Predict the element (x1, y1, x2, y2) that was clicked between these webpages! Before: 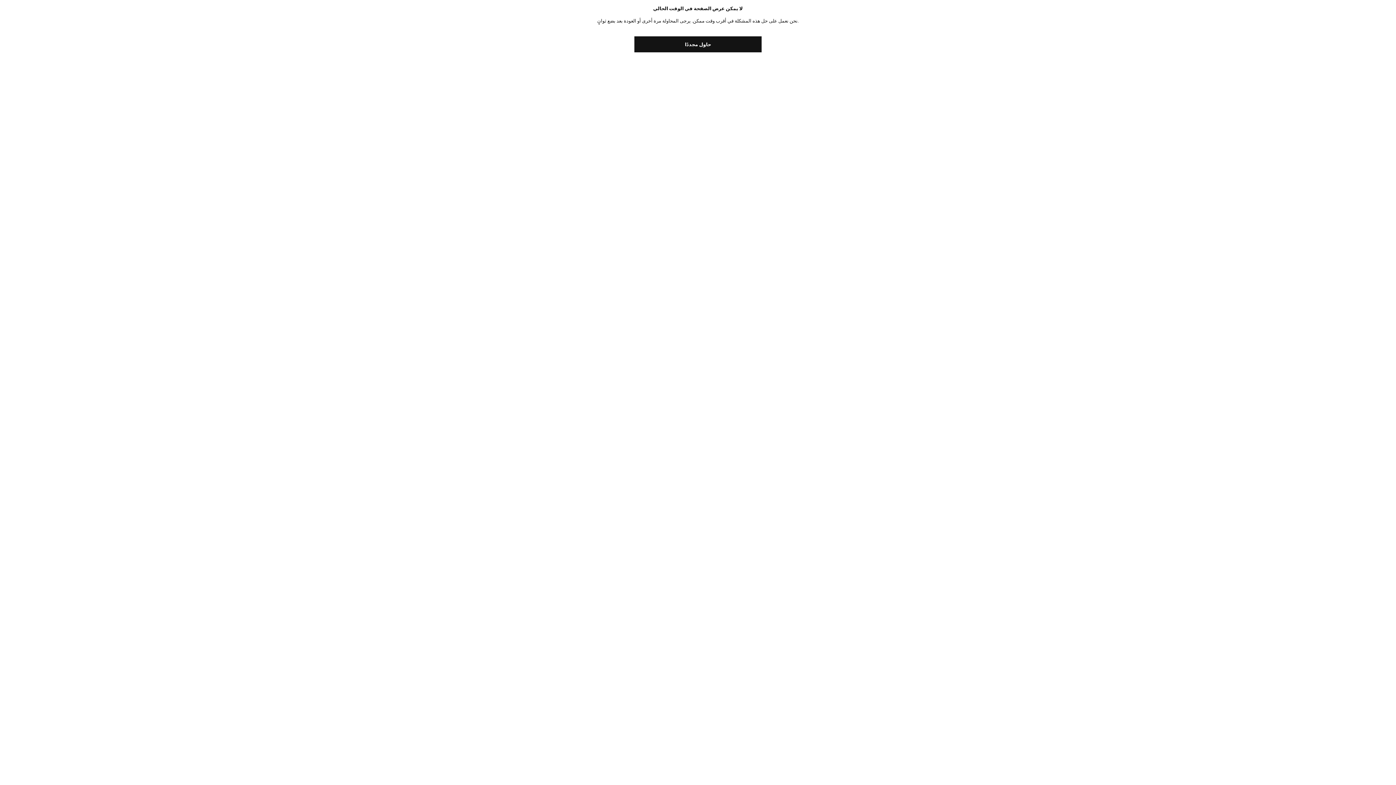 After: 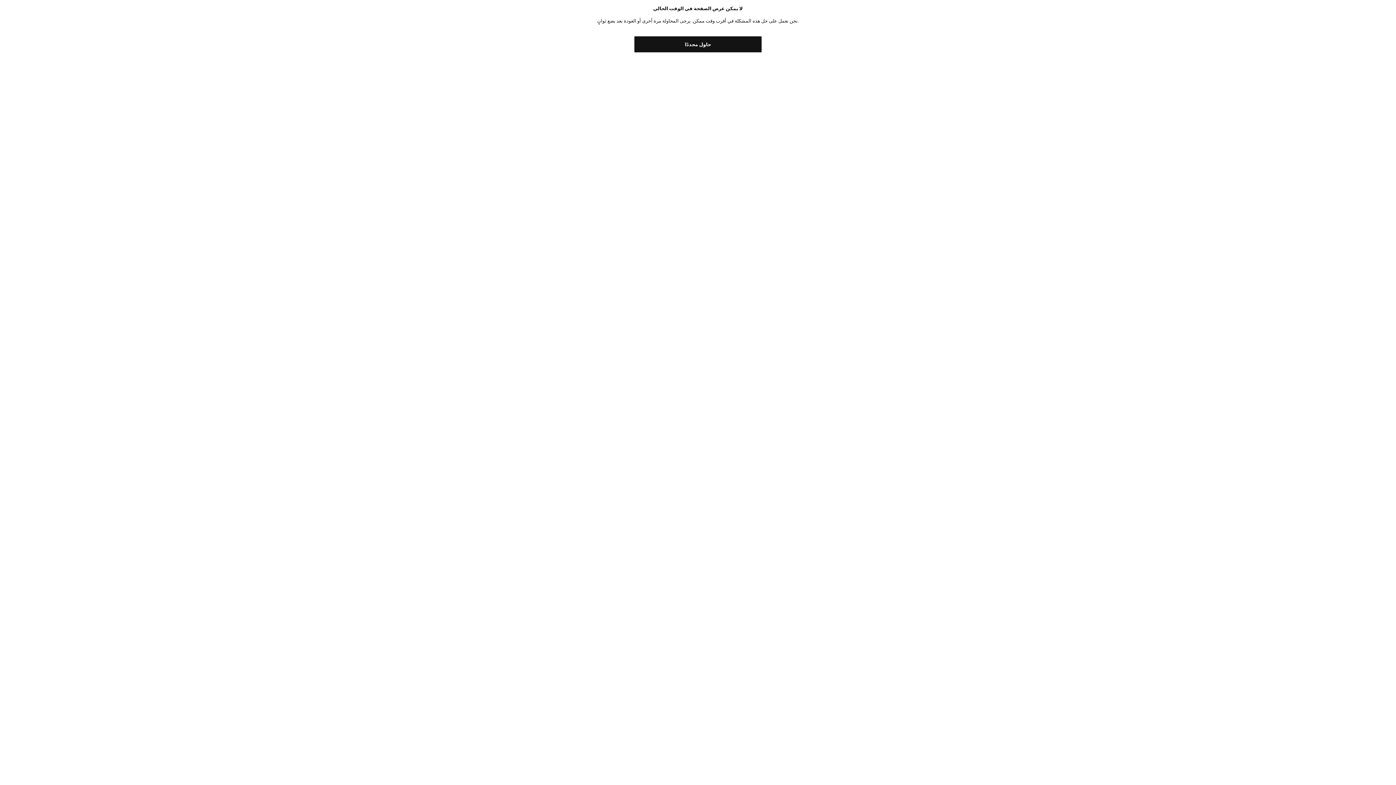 Action: label: حاول مجددًا bbox: (634, 36, 761, 52)